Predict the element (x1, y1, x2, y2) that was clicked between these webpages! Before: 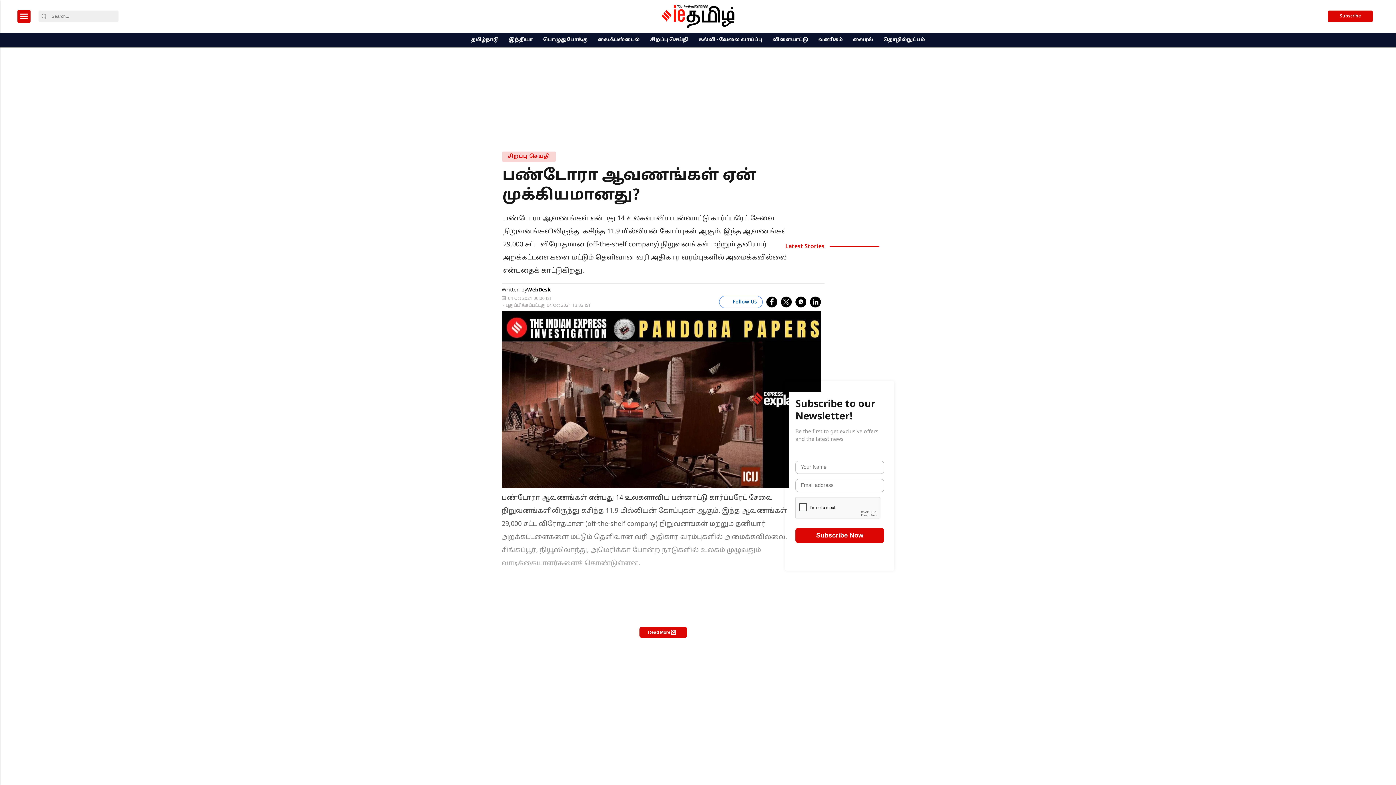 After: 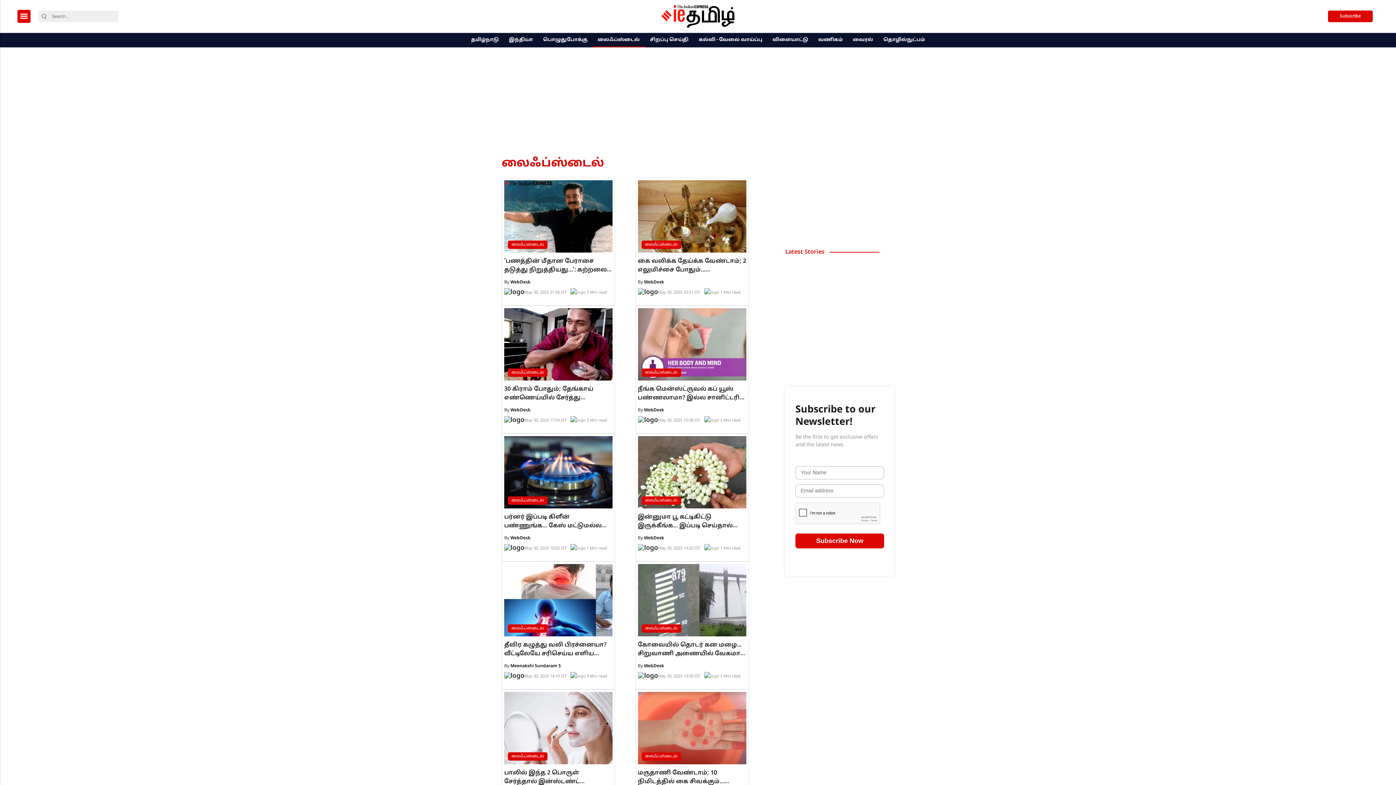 Action: label: லைஃப்ஸ்டைல் bbox: (595, 33, 642, 47)